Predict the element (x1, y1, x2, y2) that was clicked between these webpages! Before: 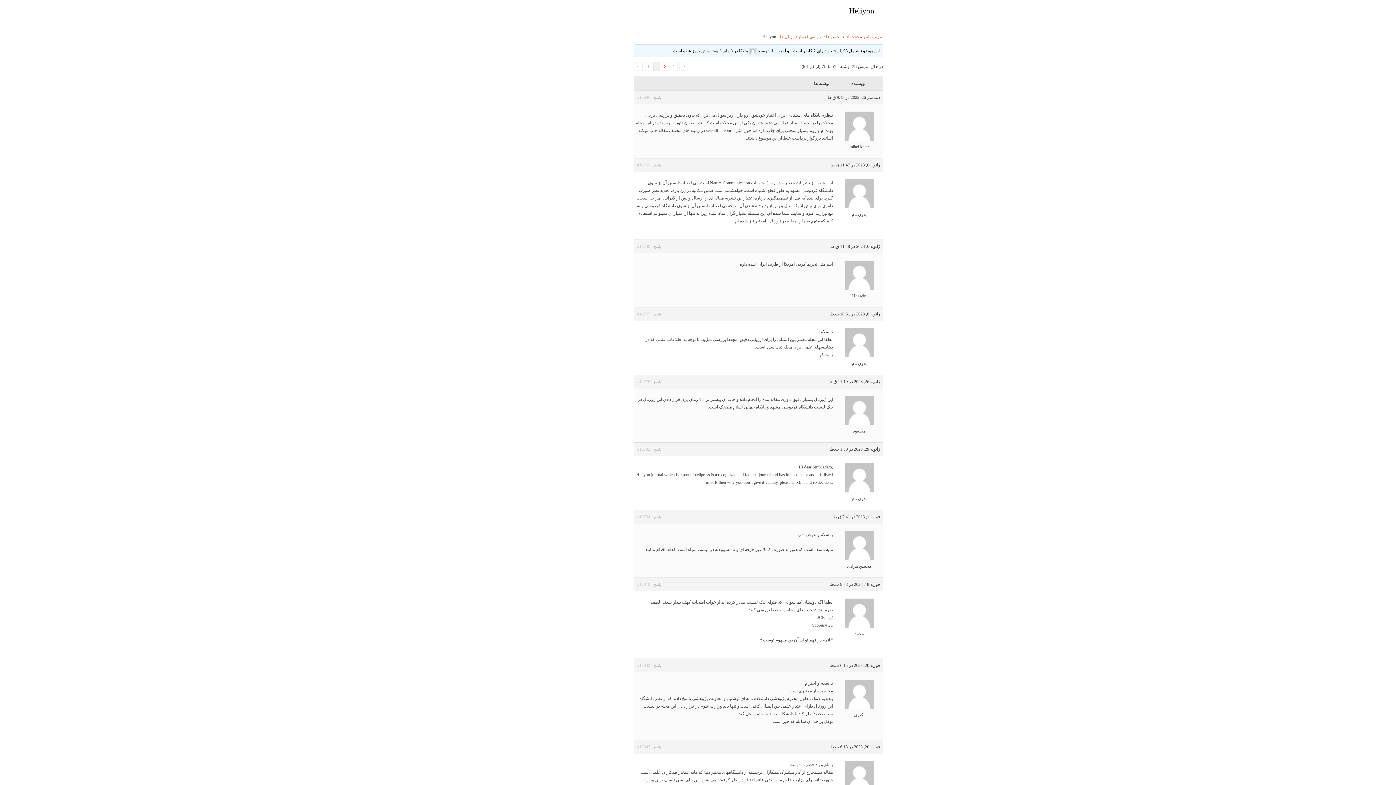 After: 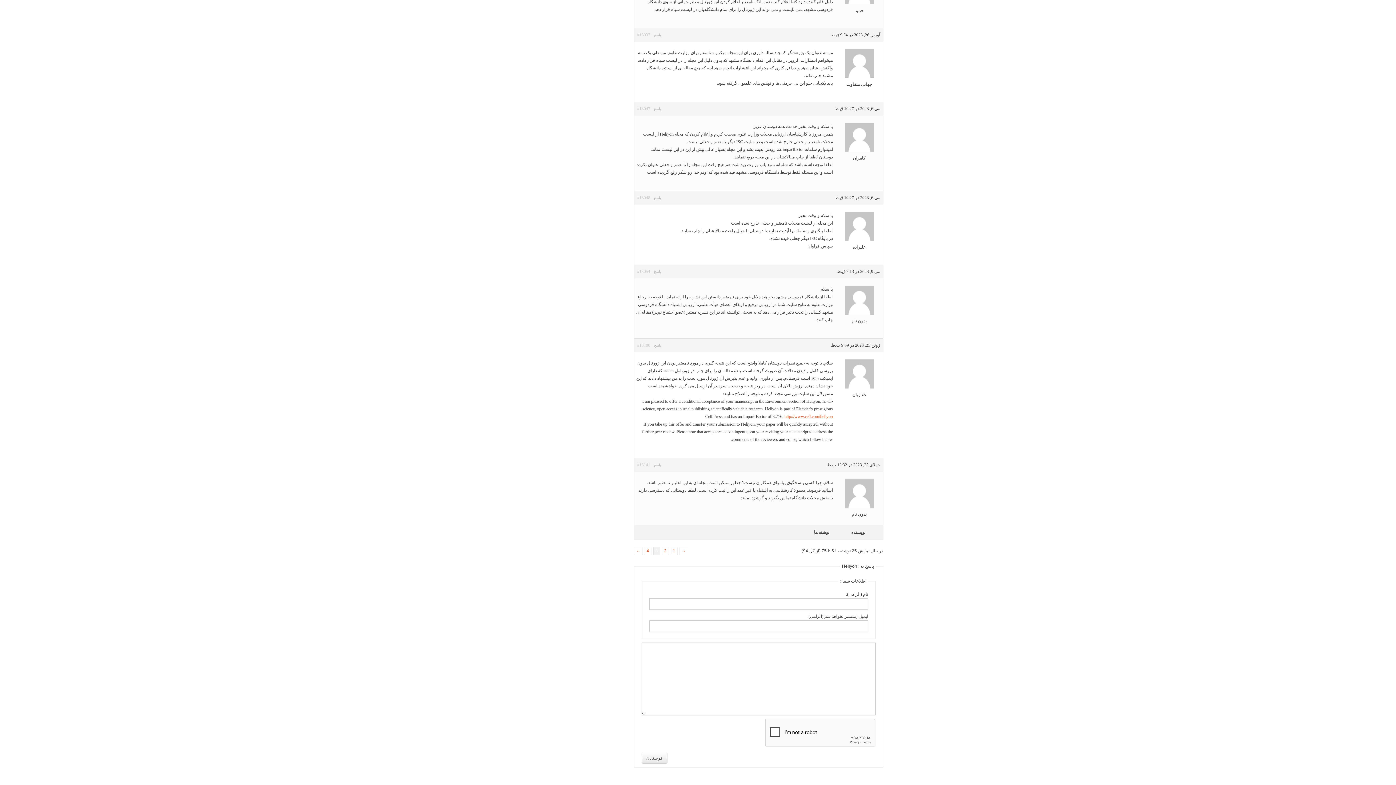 Action: label: پاسخ bbox: (654, 515, 661, 519)